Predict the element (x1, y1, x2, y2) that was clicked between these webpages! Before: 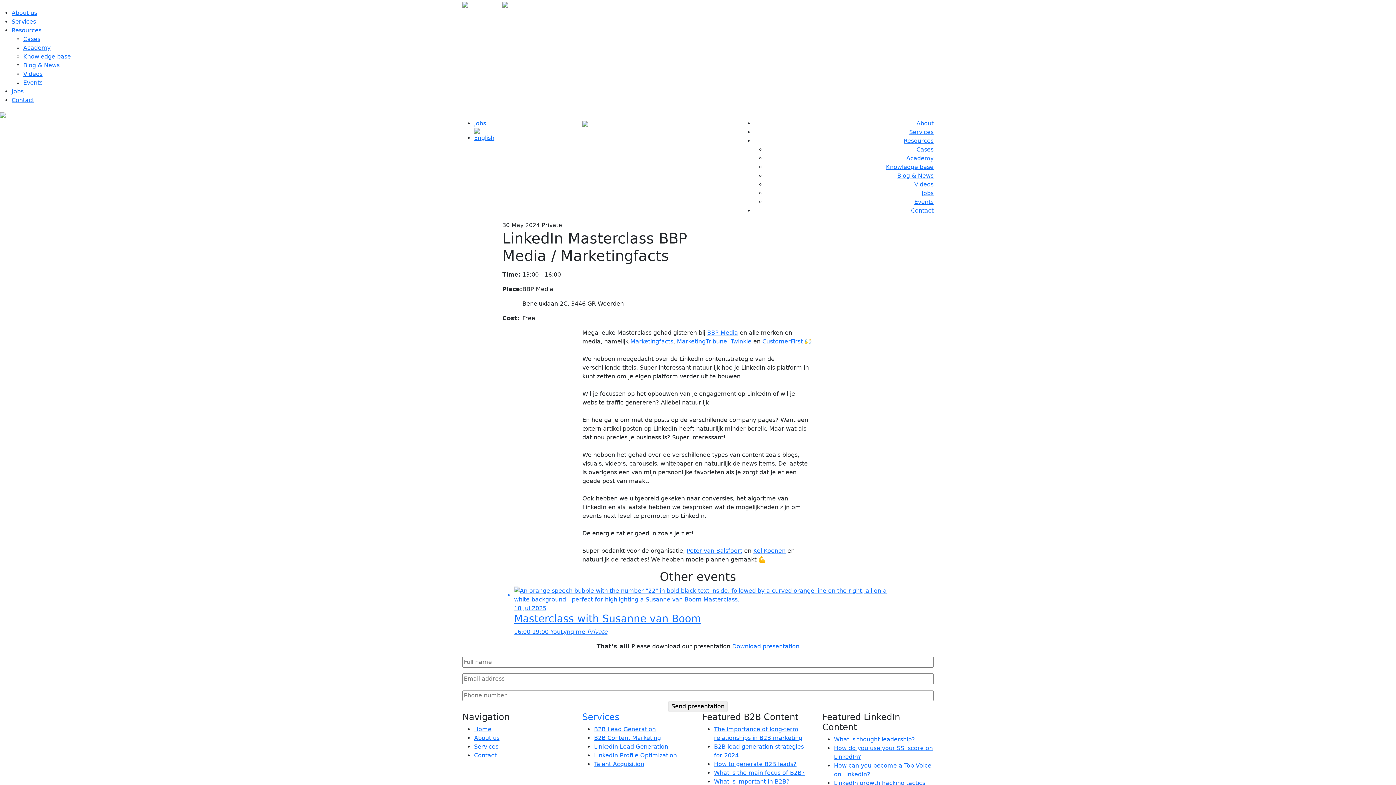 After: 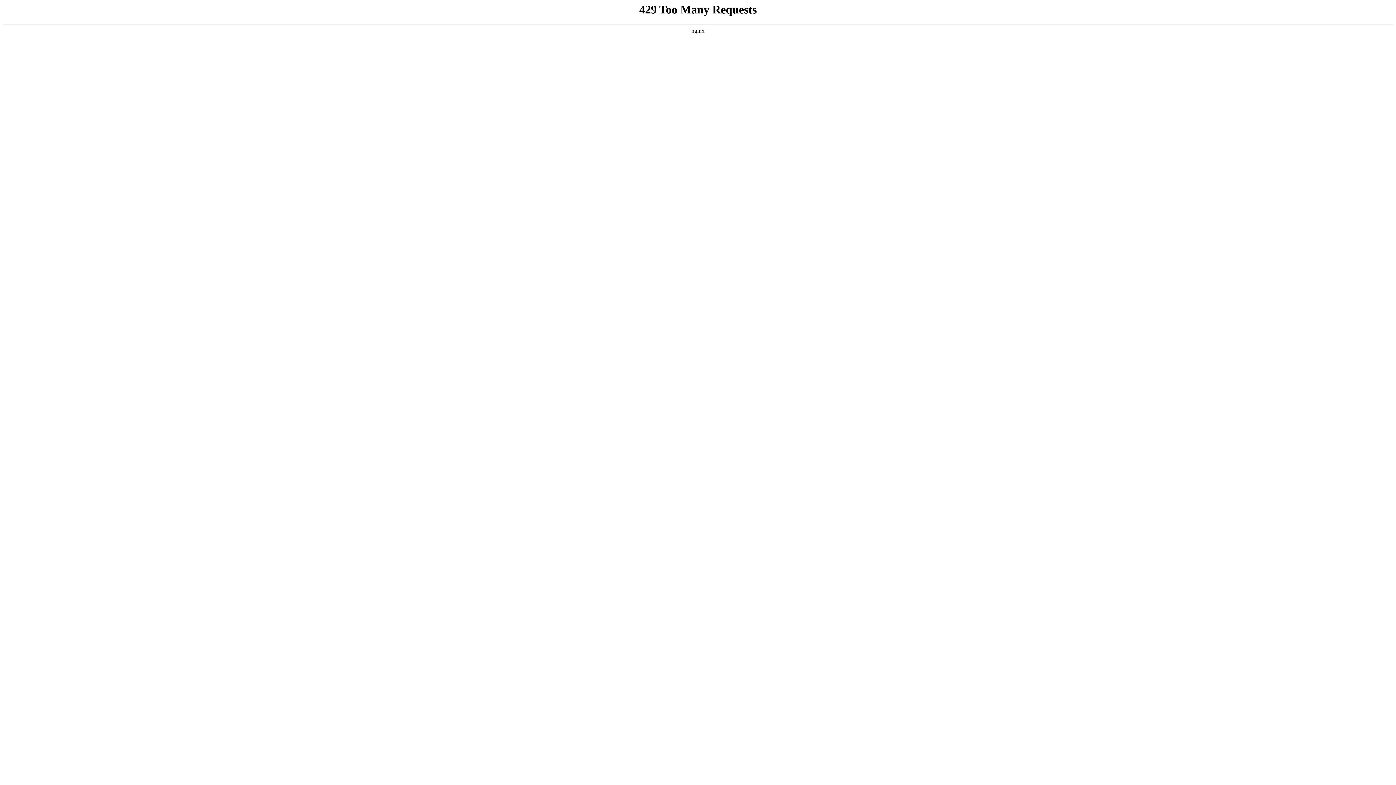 Action: bbox: (11, 9, 37, 16) label: About us